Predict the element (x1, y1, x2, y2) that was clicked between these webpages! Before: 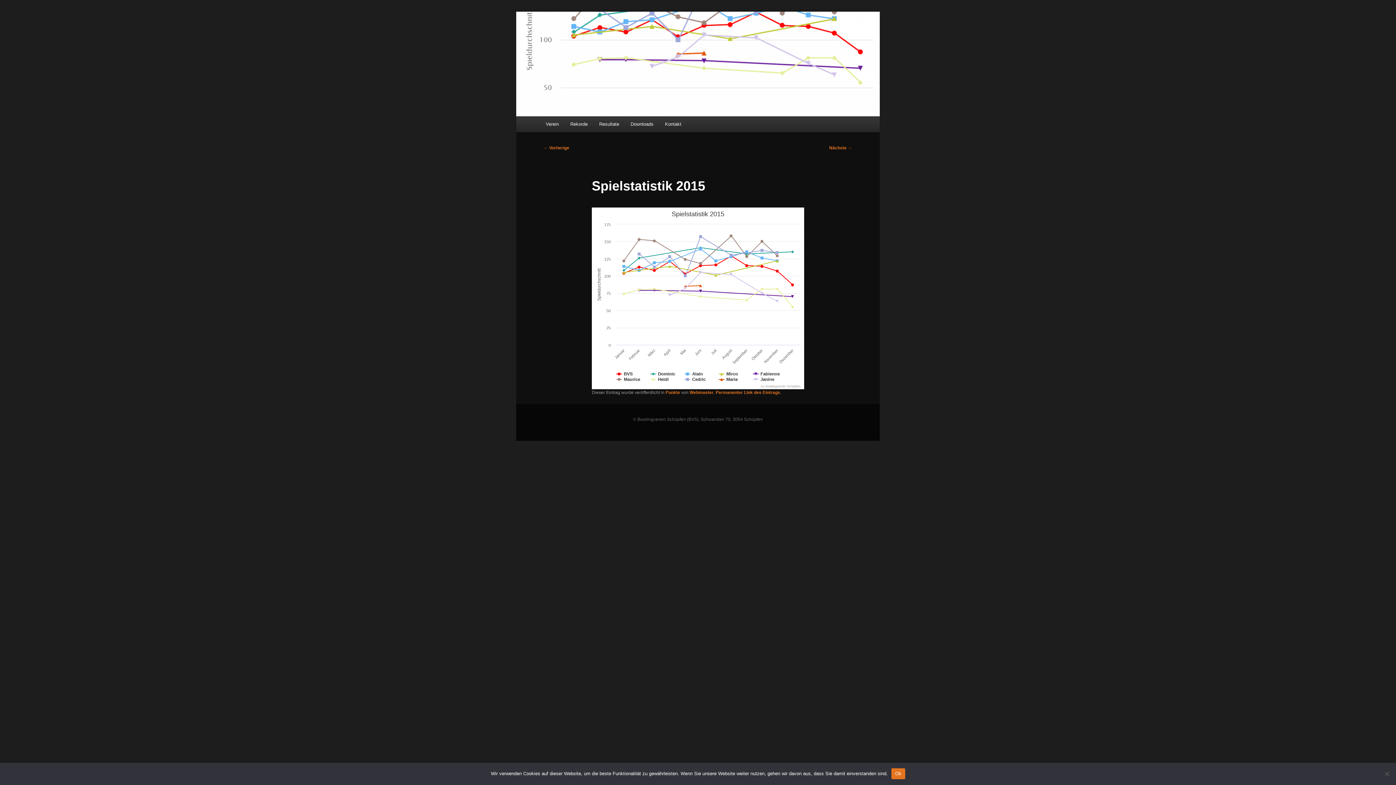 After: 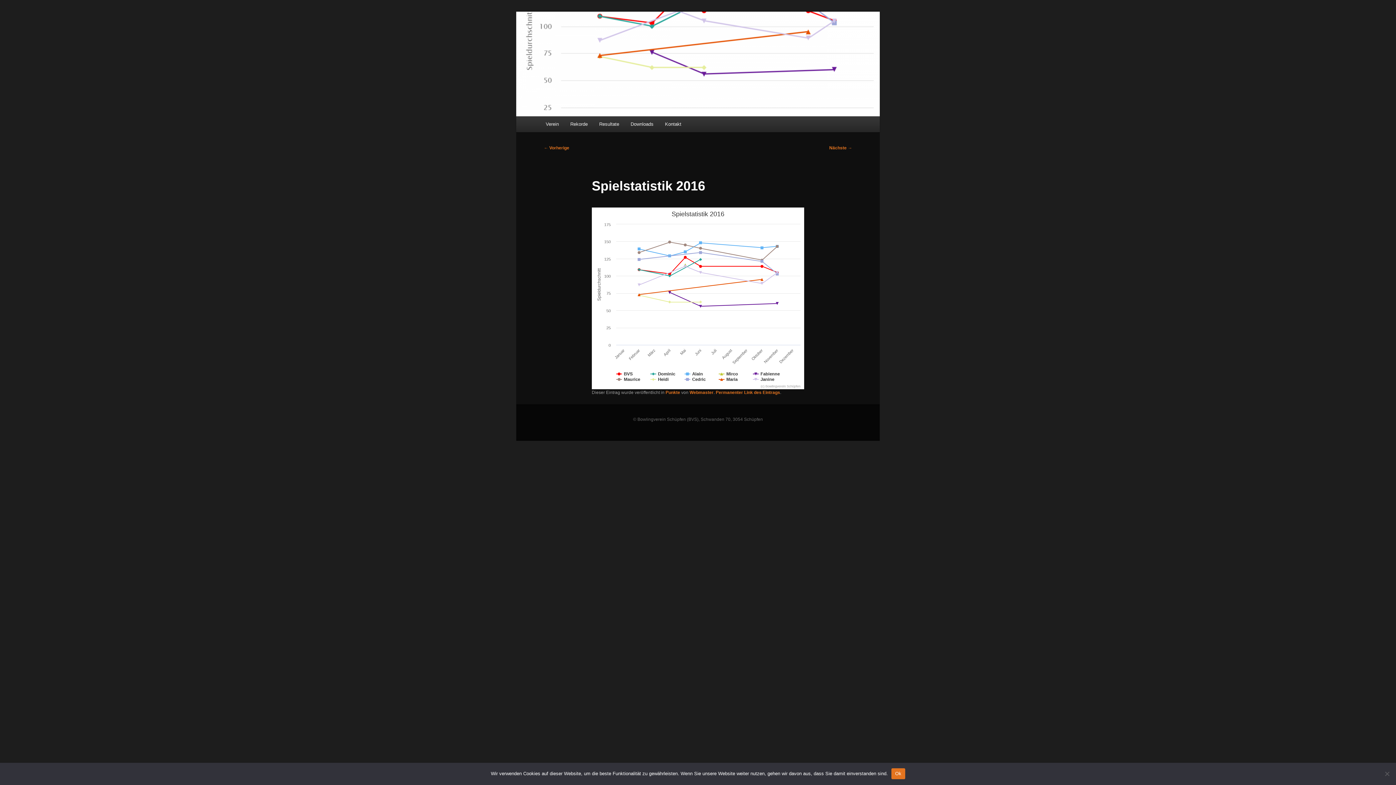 Action: label: ← Vorherige bbox: (544, 145, 569, 150)